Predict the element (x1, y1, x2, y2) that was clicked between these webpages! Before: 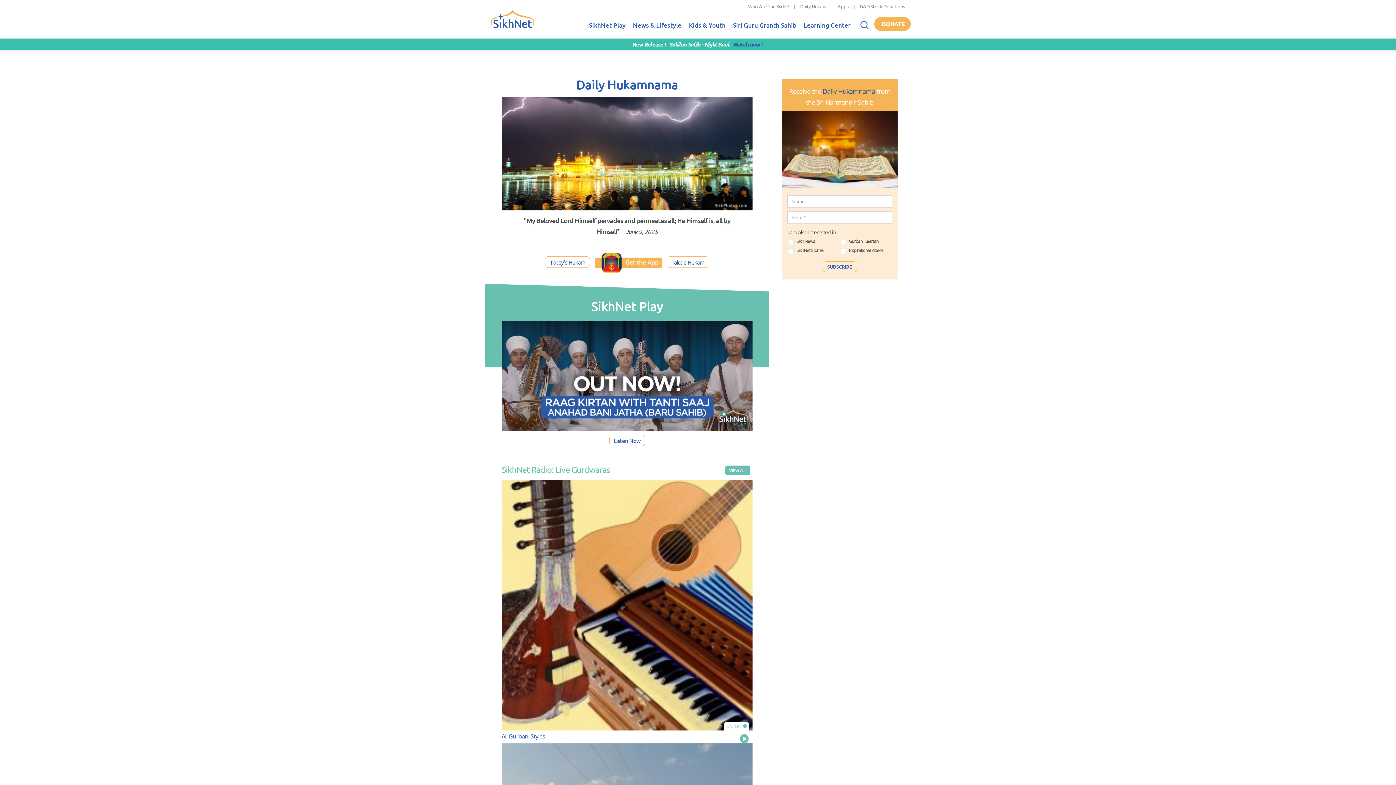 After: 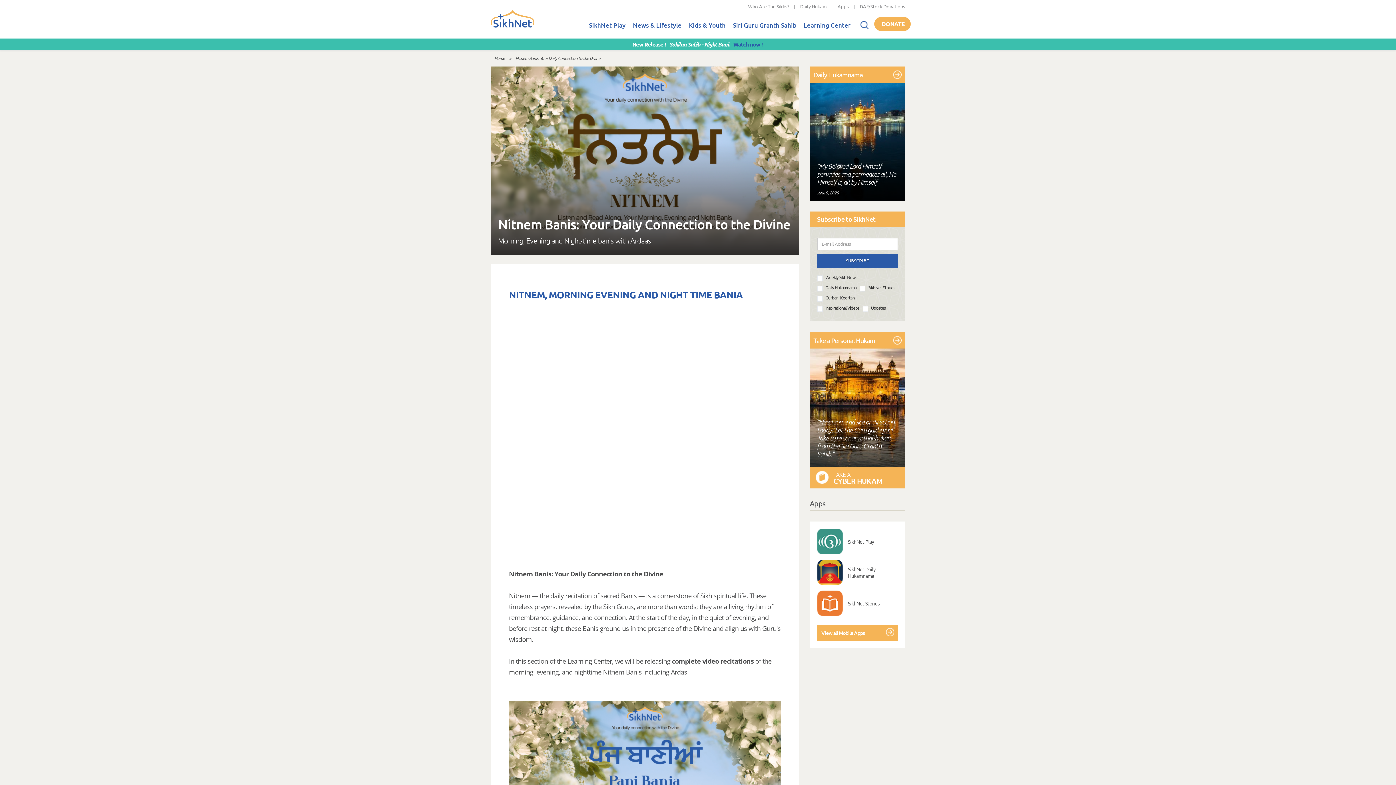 Action: label: Watch now !  bbox: (733, 40, 763, 48)